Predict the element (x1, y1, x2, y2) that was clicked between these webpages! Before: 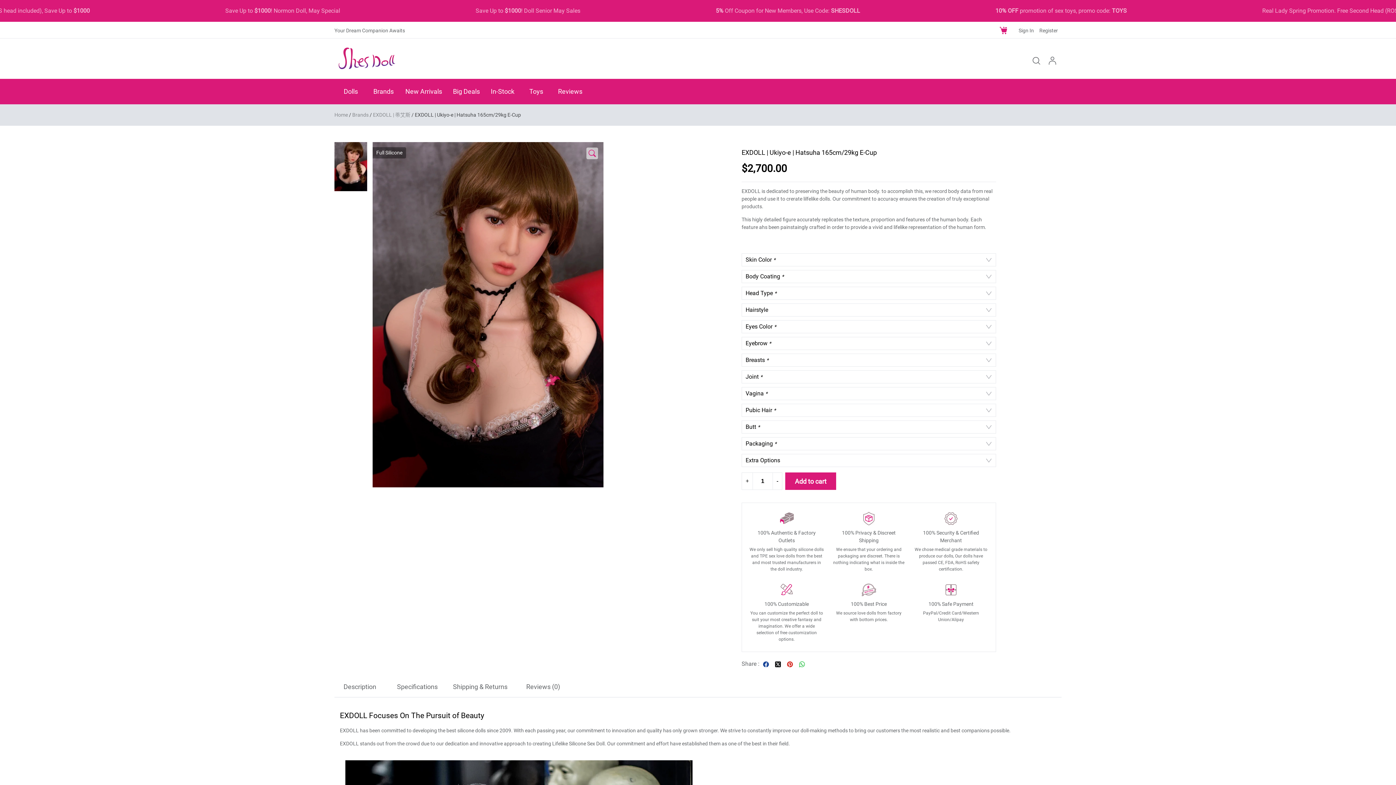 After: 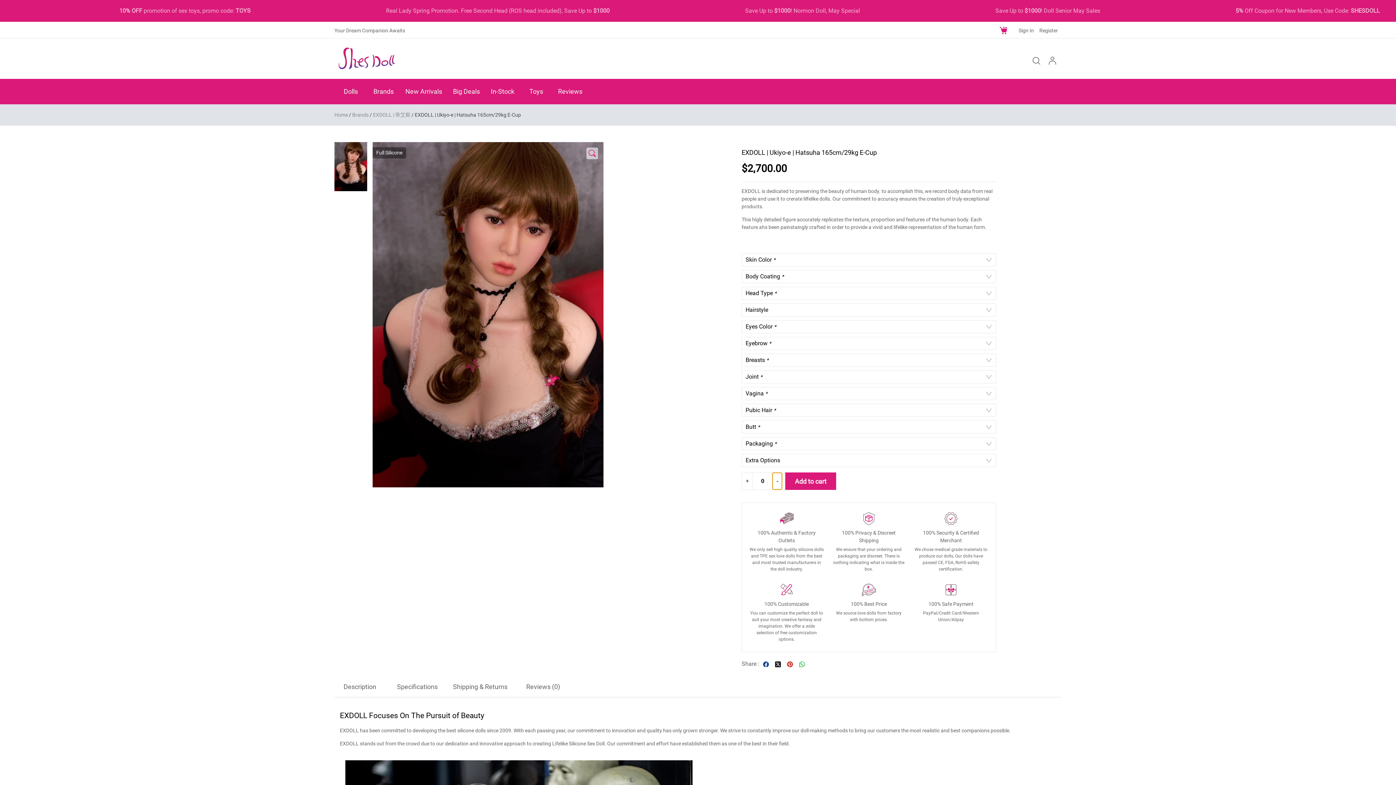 Action: label: - bbox: (772, 473, 782, 489)